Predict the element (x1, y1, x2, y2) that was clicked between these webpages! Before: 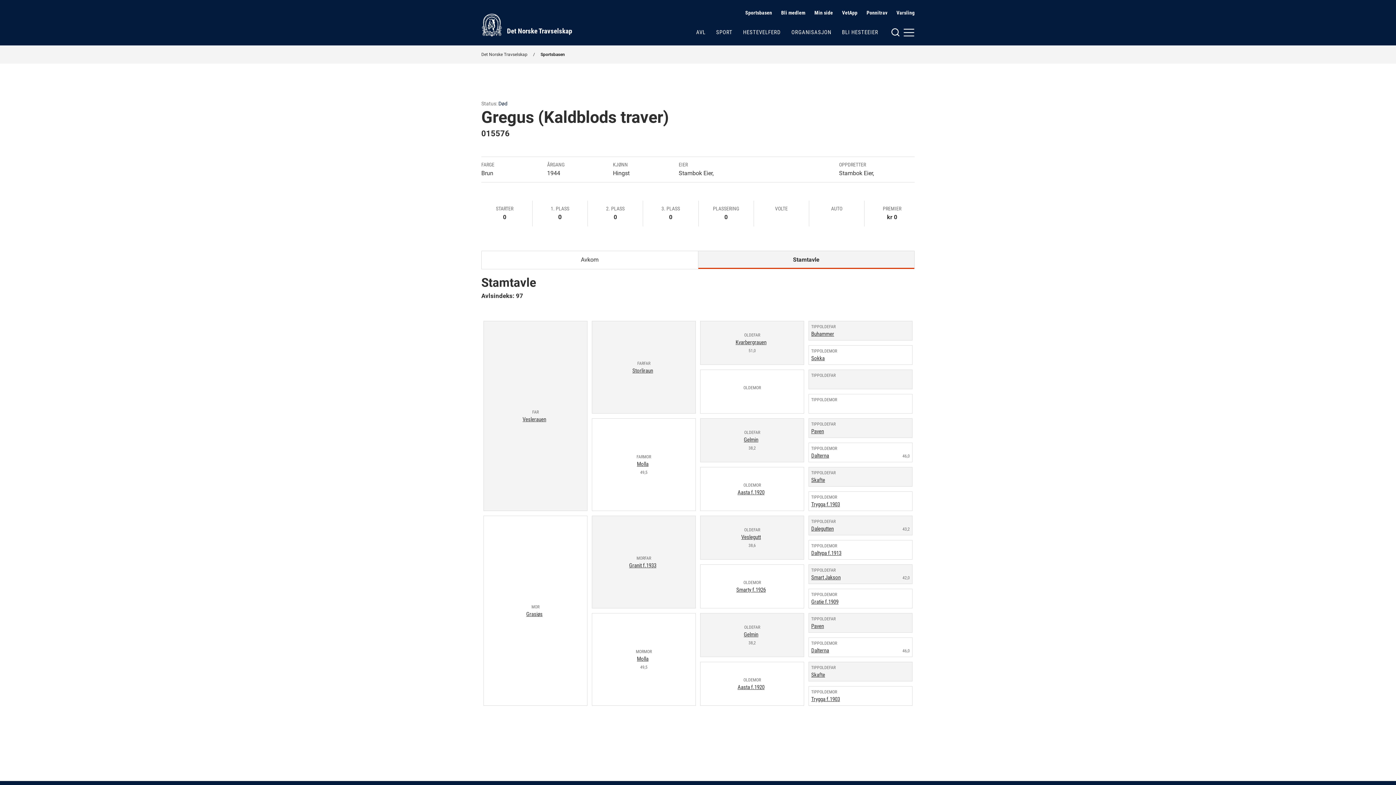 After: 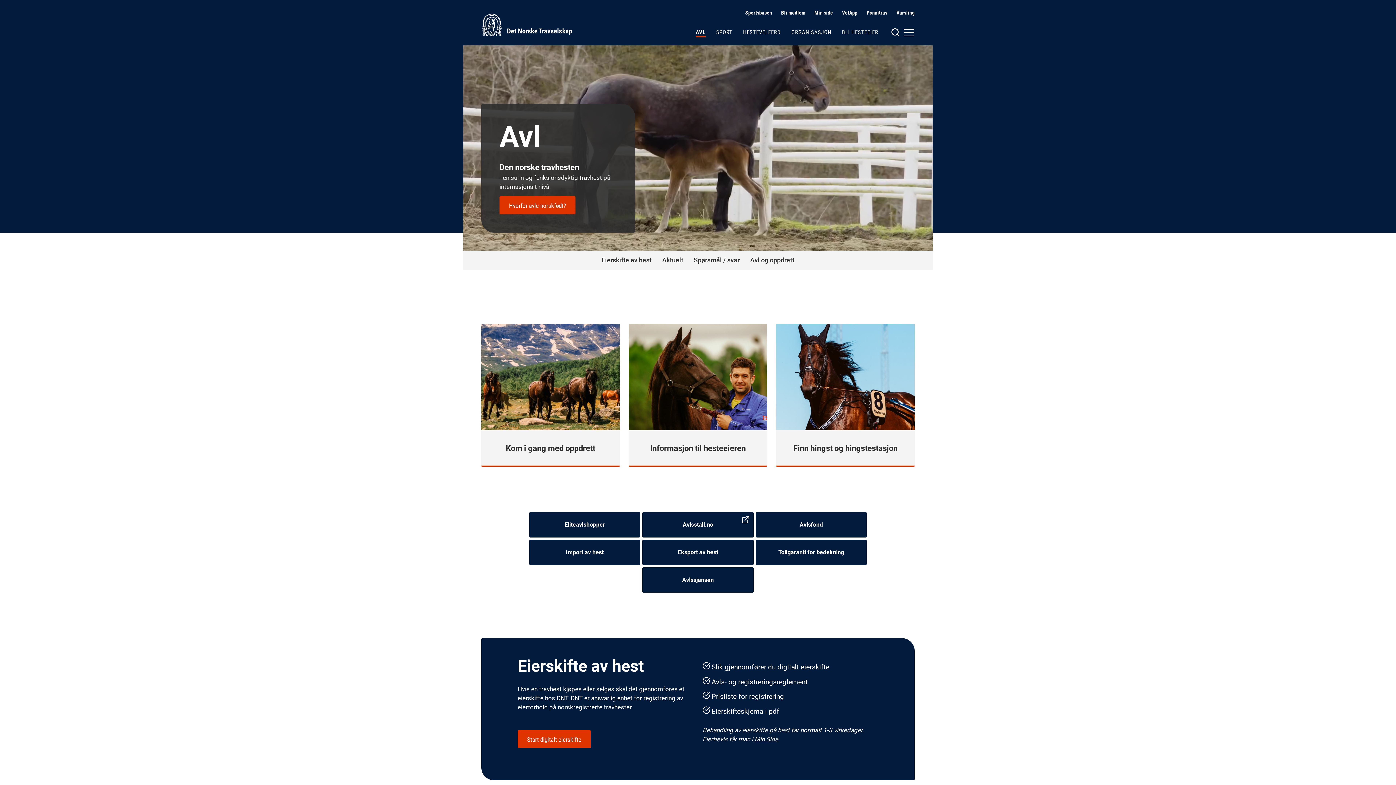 Action: label: AVL bbox: (696, 28, 705, 36)